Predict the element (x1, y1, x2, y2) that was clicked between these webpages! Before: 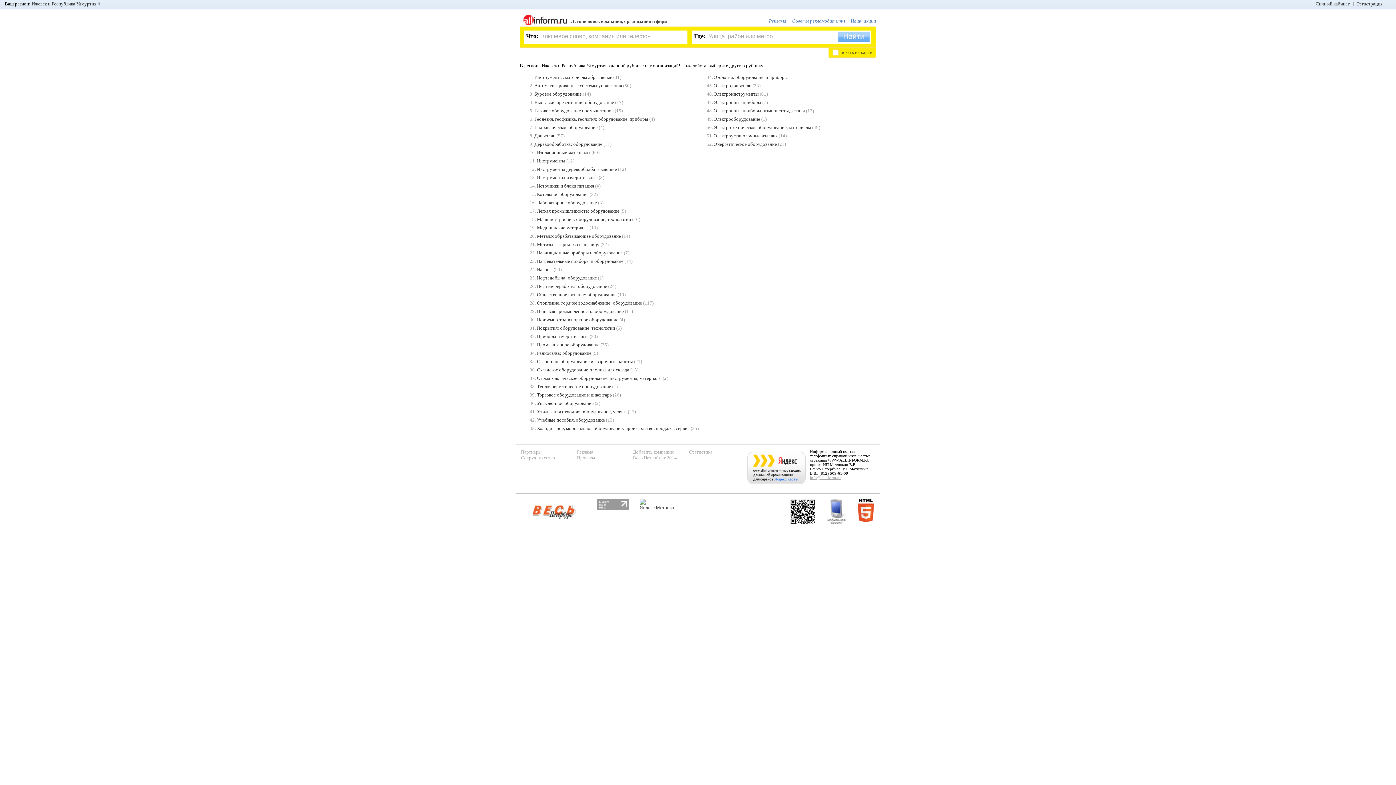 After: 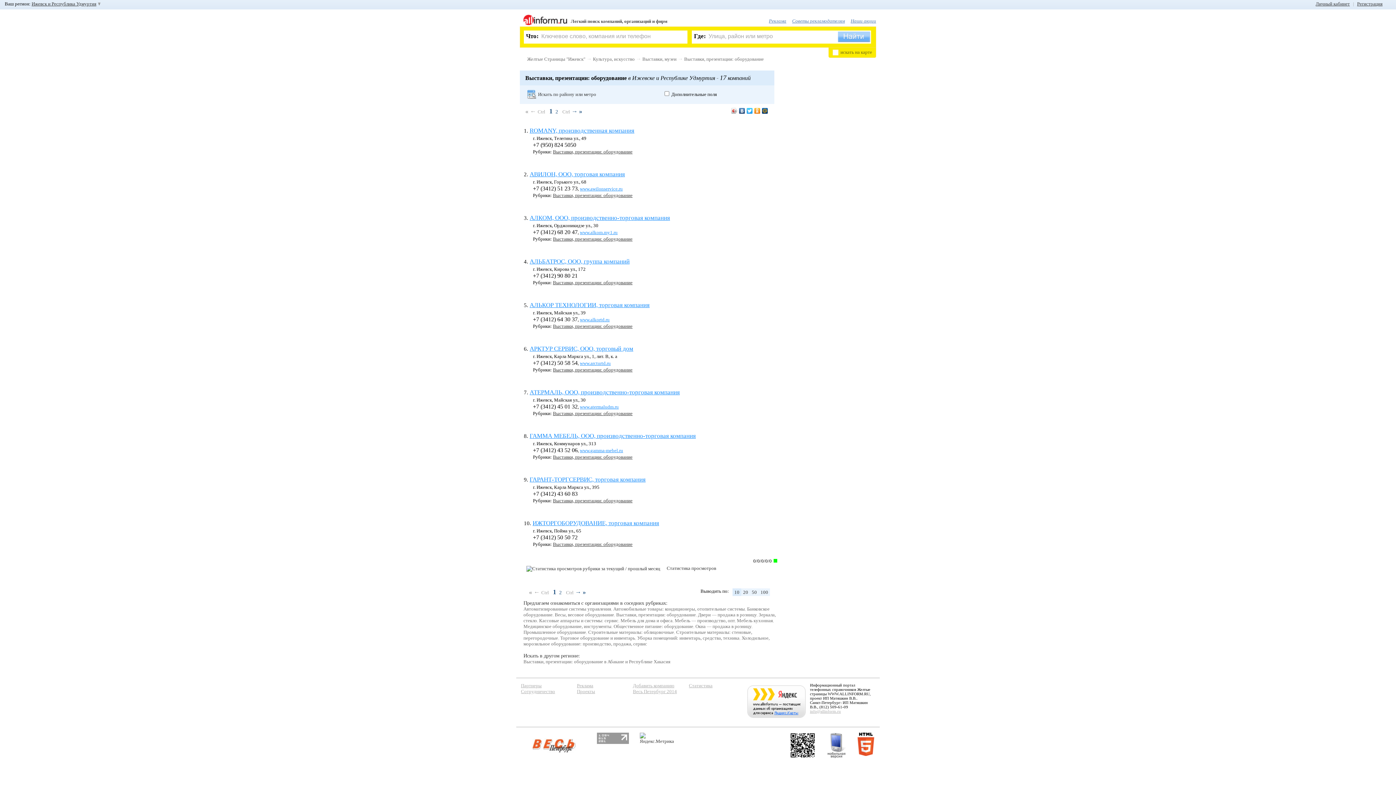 Action: bbox: (534, 99, 614, 105) label: Выставки, презентации: оборудование